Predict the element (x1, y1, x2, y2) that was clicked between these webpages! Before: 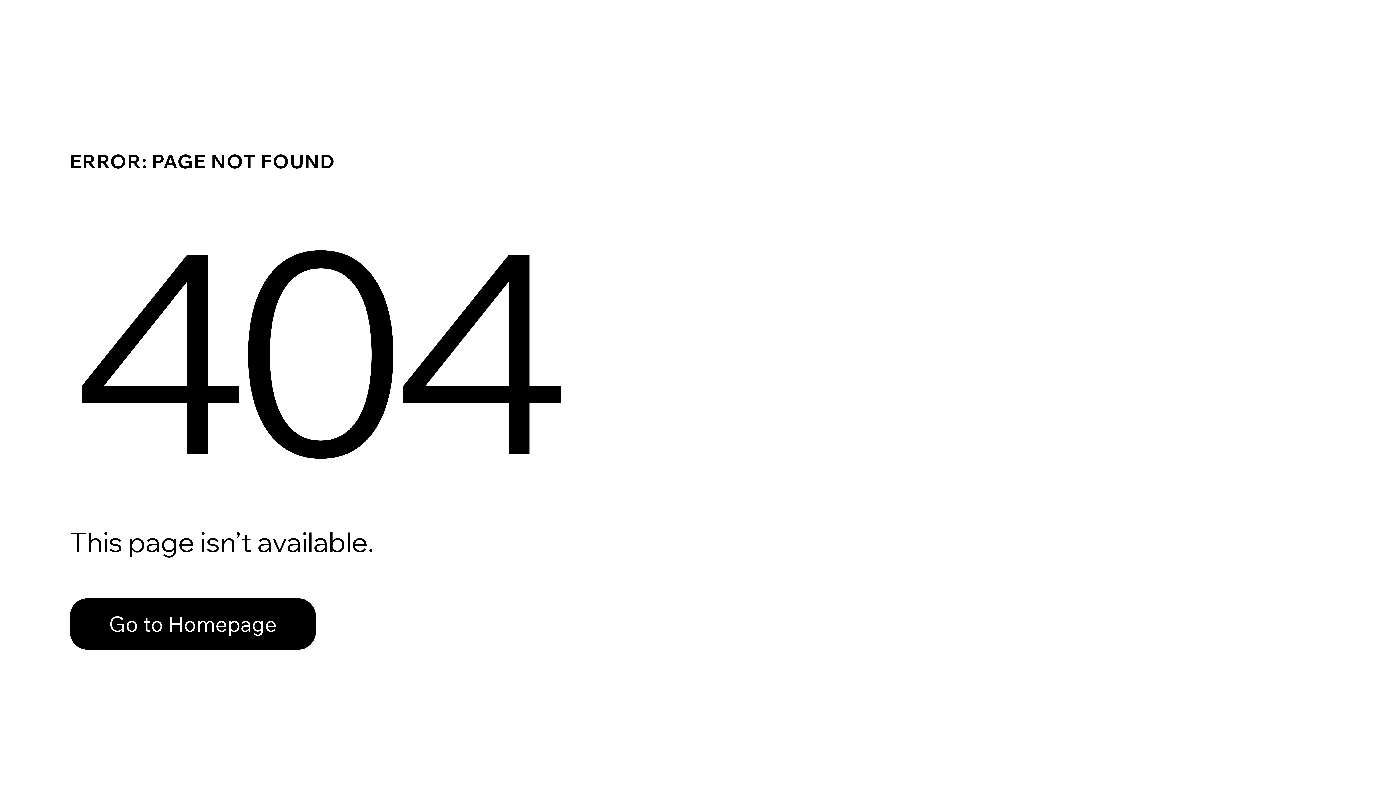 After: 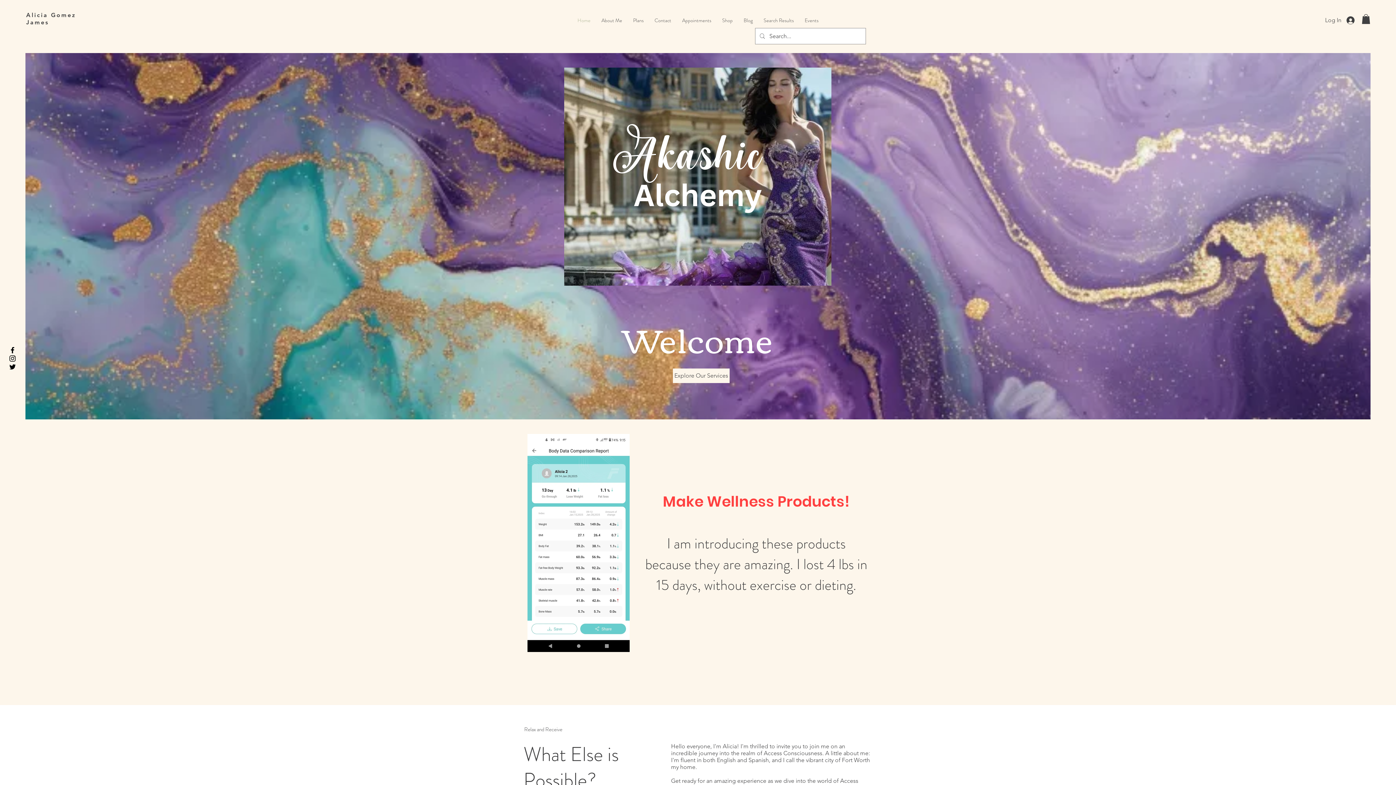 Action: label: Go to Homepage bbox: (69, 598, 316, 650)